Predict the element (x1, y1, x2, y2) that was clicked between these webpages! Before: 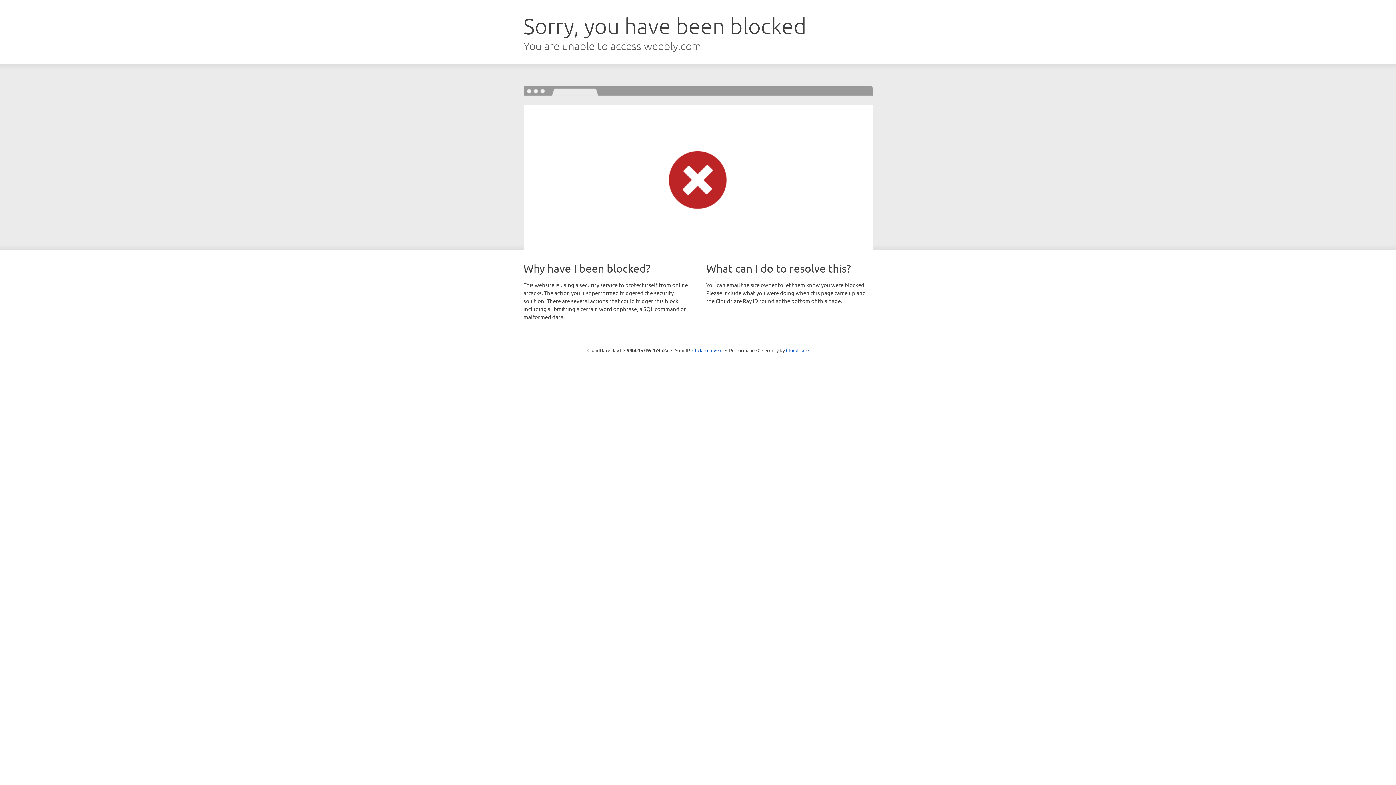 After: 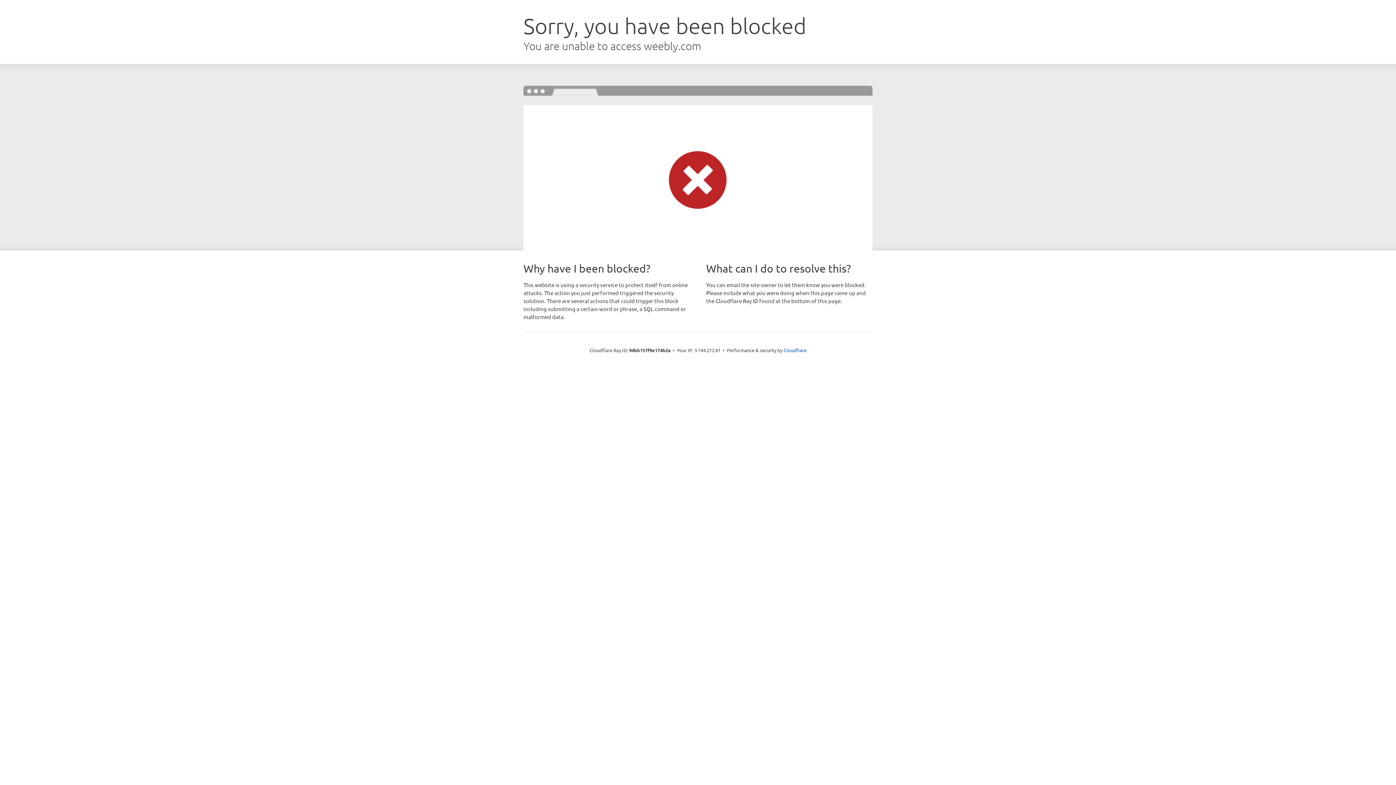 Action: bbox: (692, 346, 722, 353) label: Click to reveal